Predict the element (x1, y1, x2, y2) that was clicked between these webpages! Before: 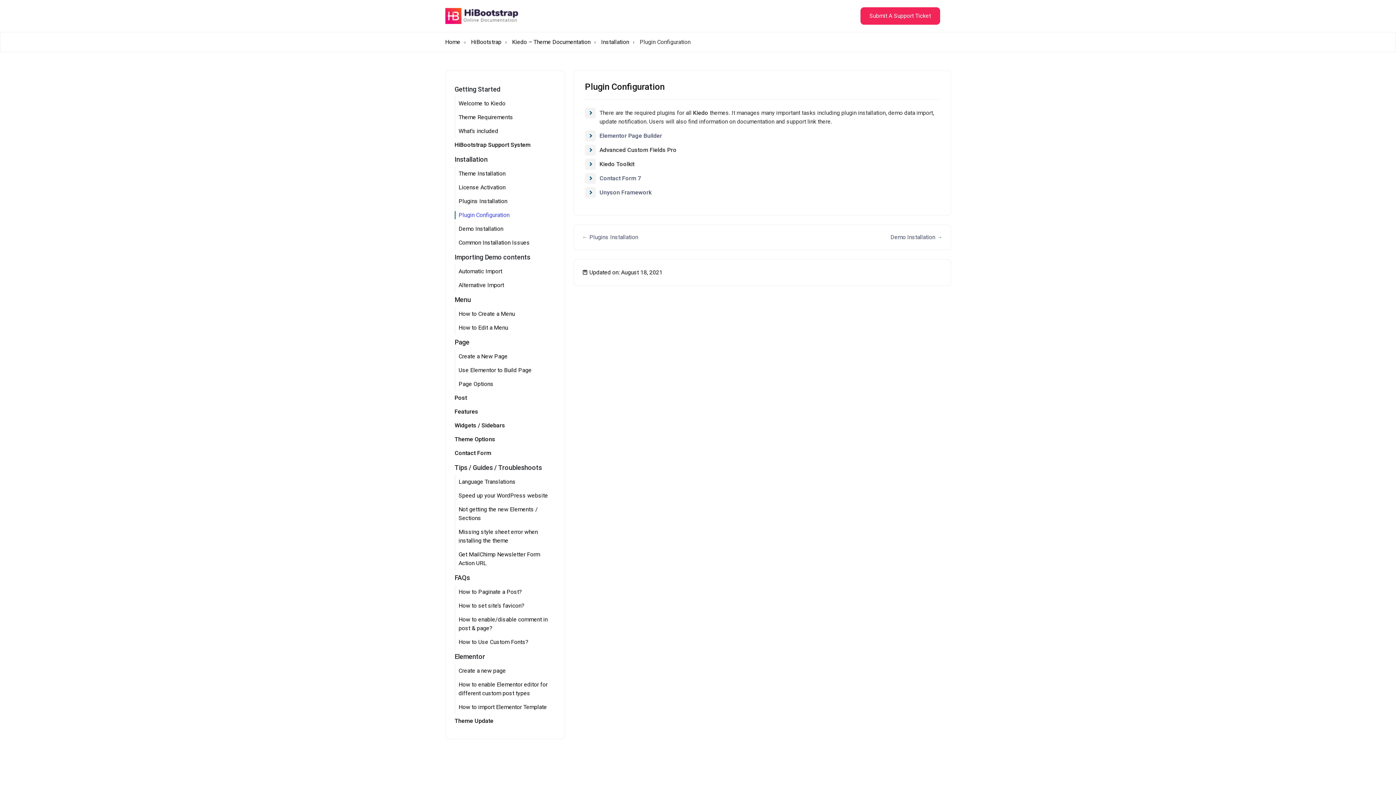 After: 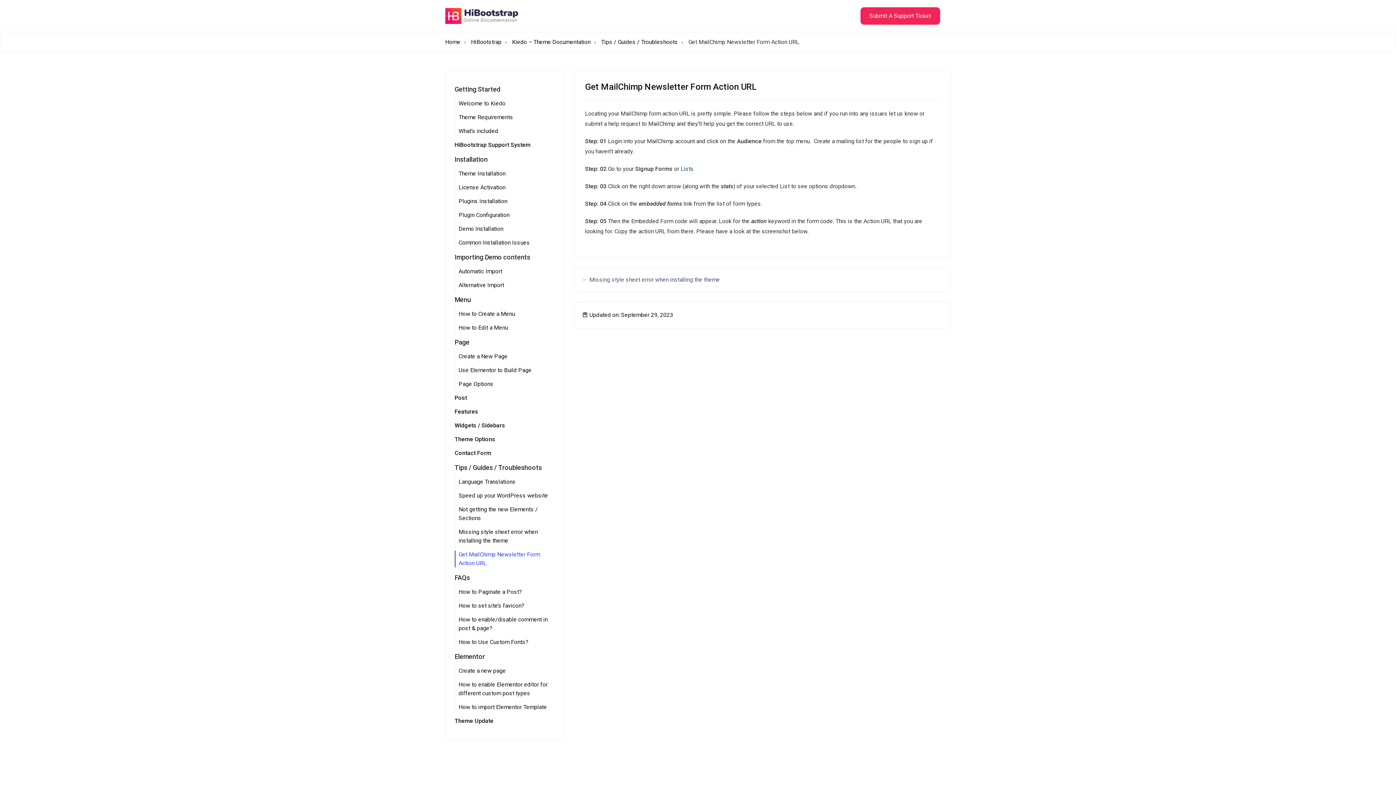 Action: bbox: (458, 550, 555, 568) label: Get MailChimp Newsletter Form Action URL